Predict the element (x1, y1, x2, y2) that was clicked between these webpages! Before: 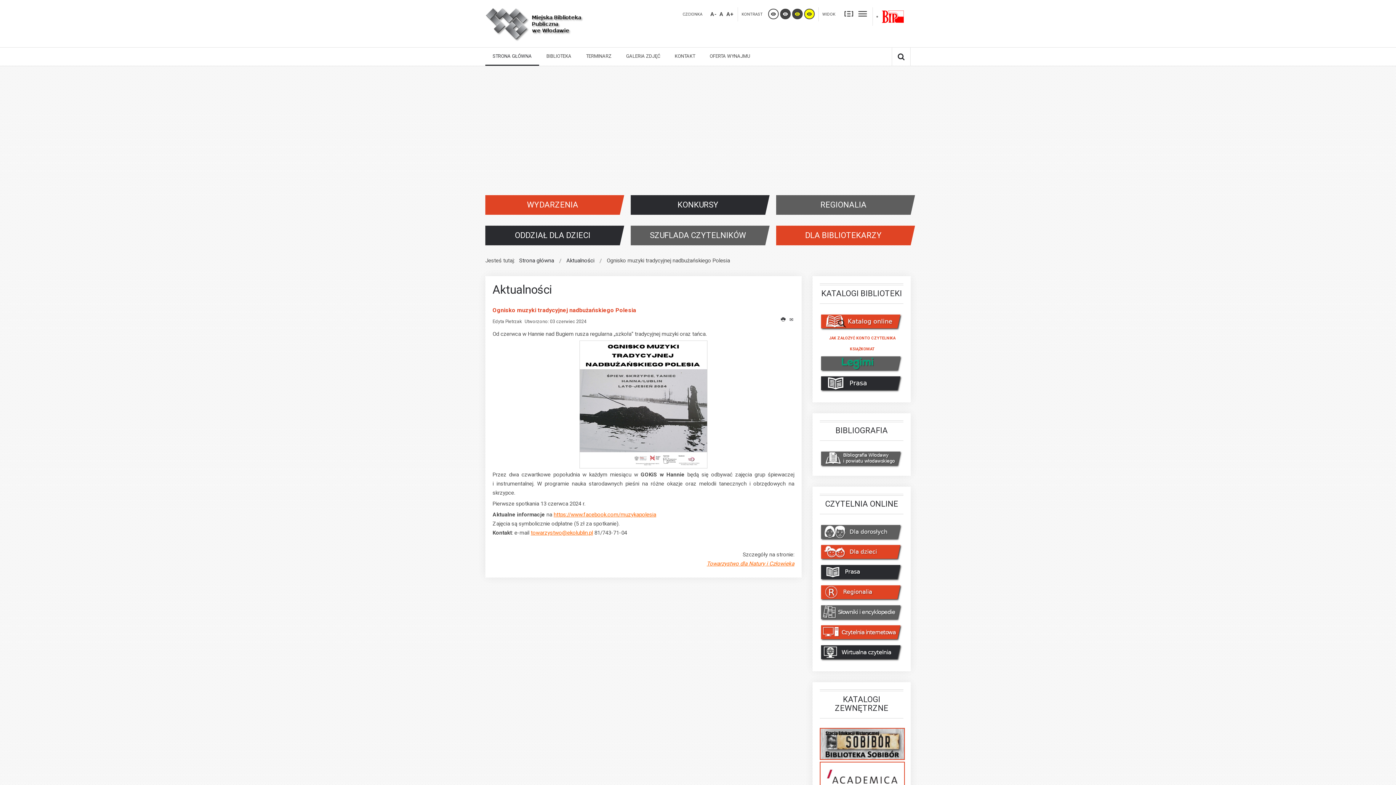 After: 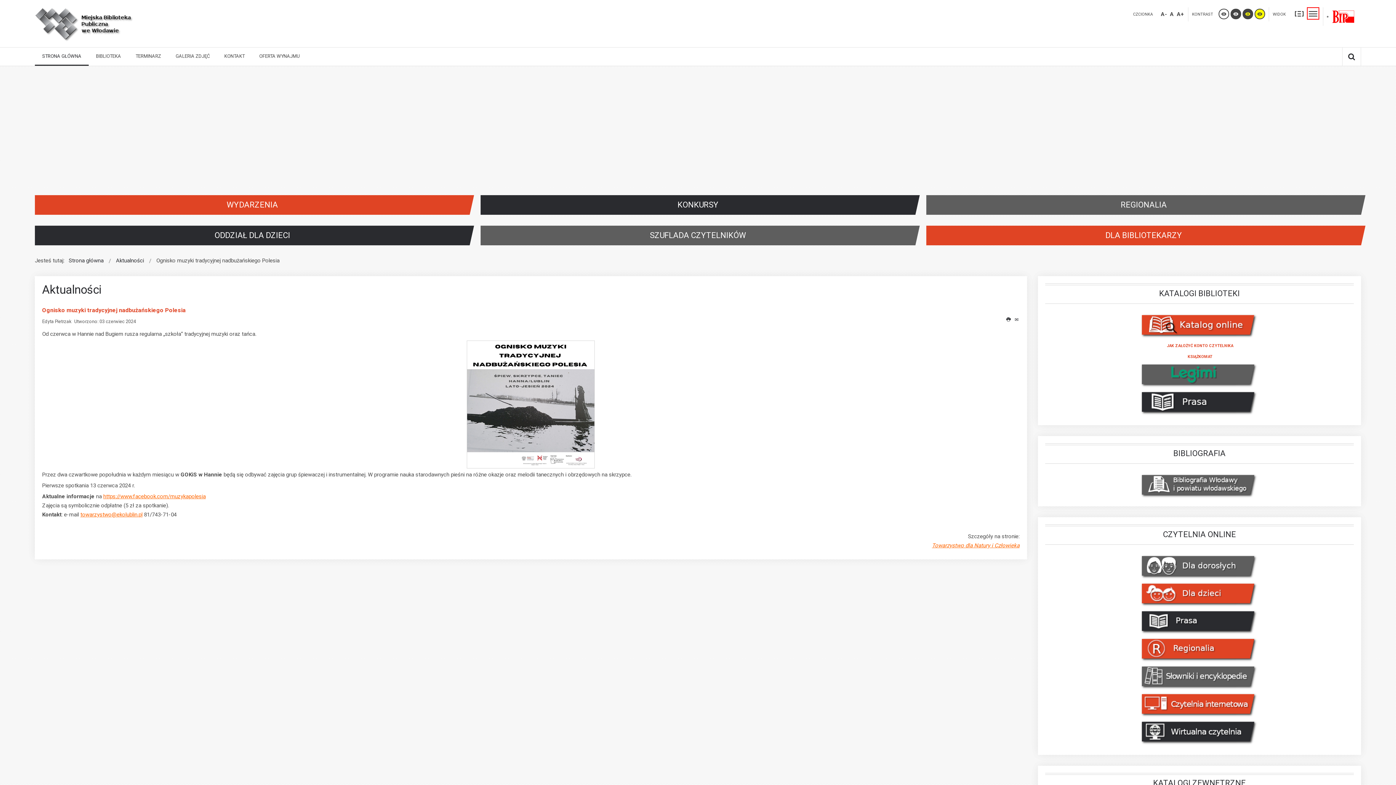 Action: label: Szeroki układ bbox: (856, 7, 869, 19)